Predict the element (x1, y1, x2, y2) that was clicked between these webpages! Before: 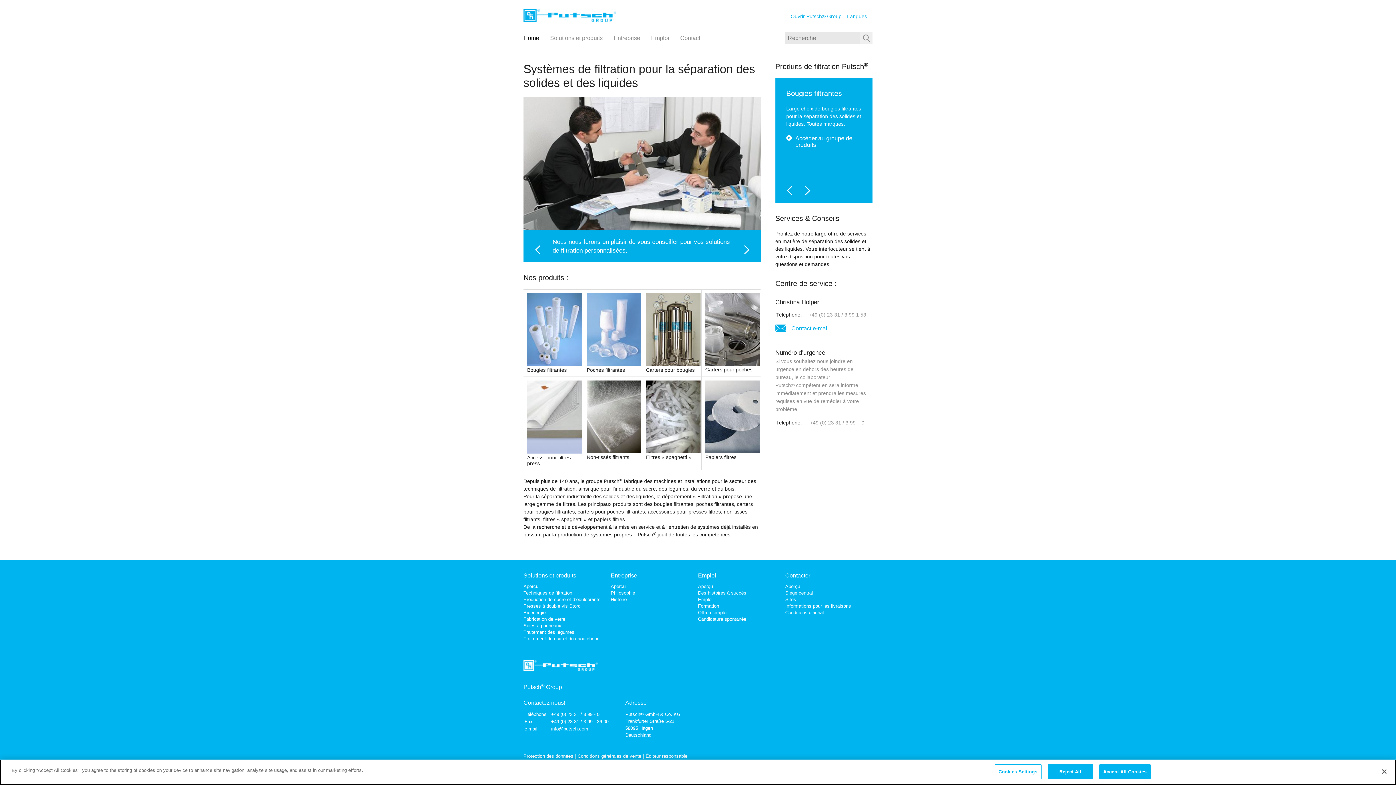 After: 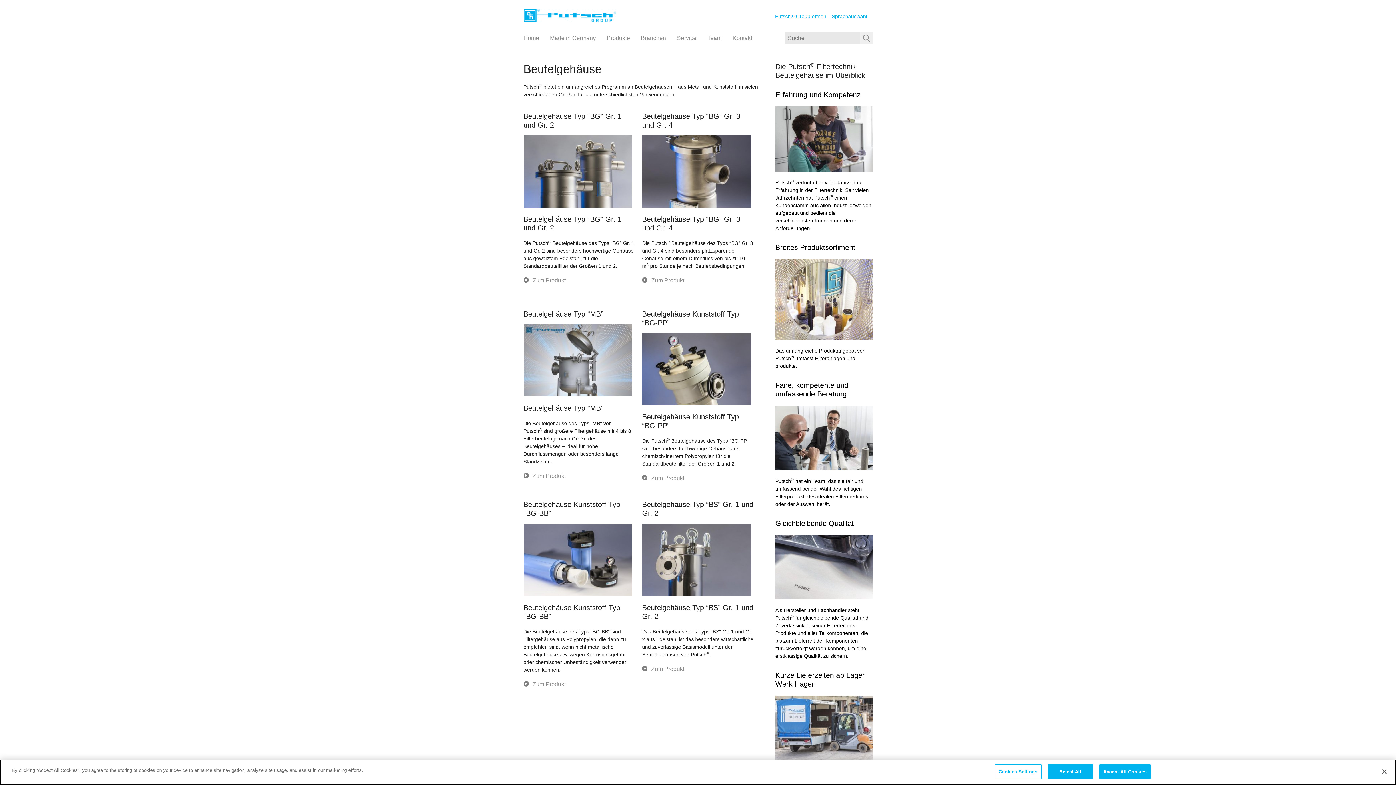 Action: bbox: (705, 361, 760, 367)